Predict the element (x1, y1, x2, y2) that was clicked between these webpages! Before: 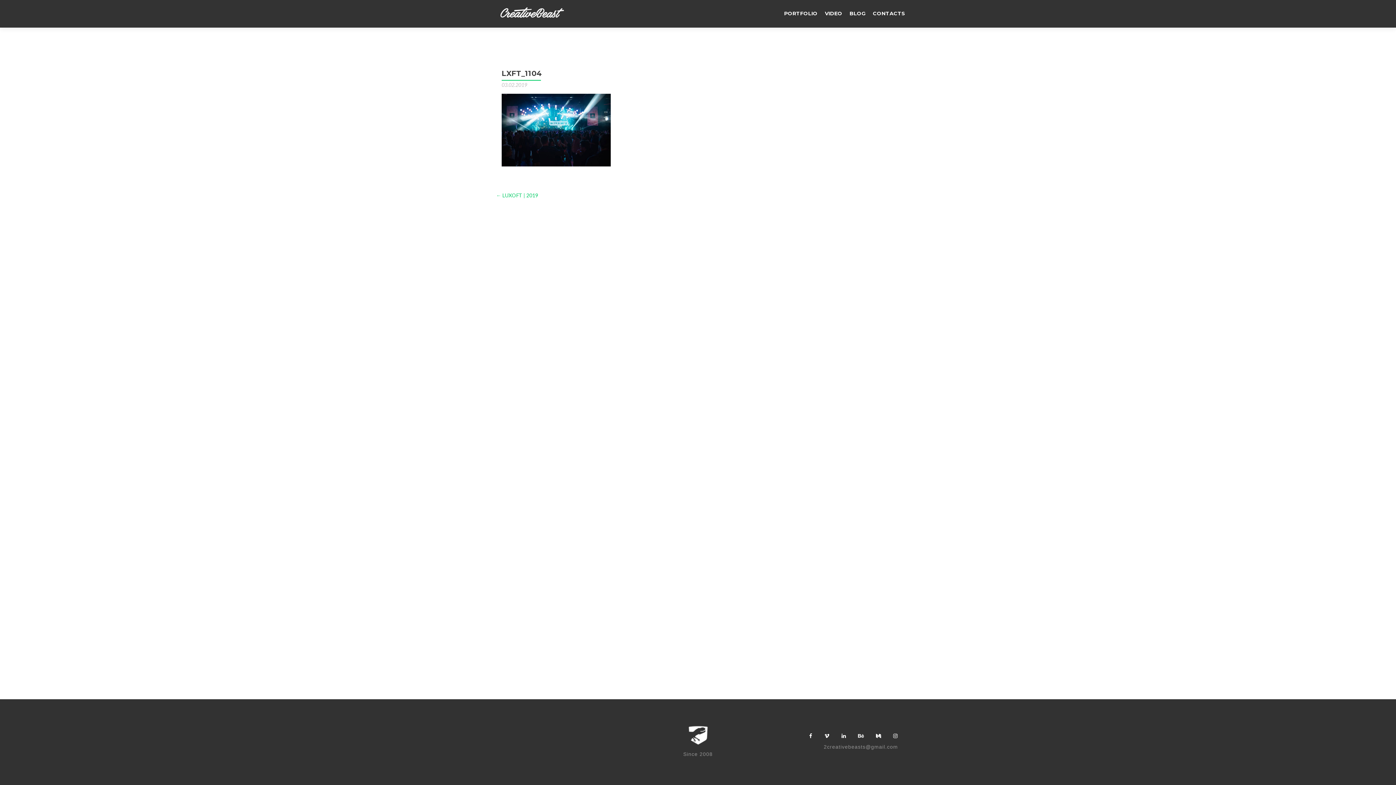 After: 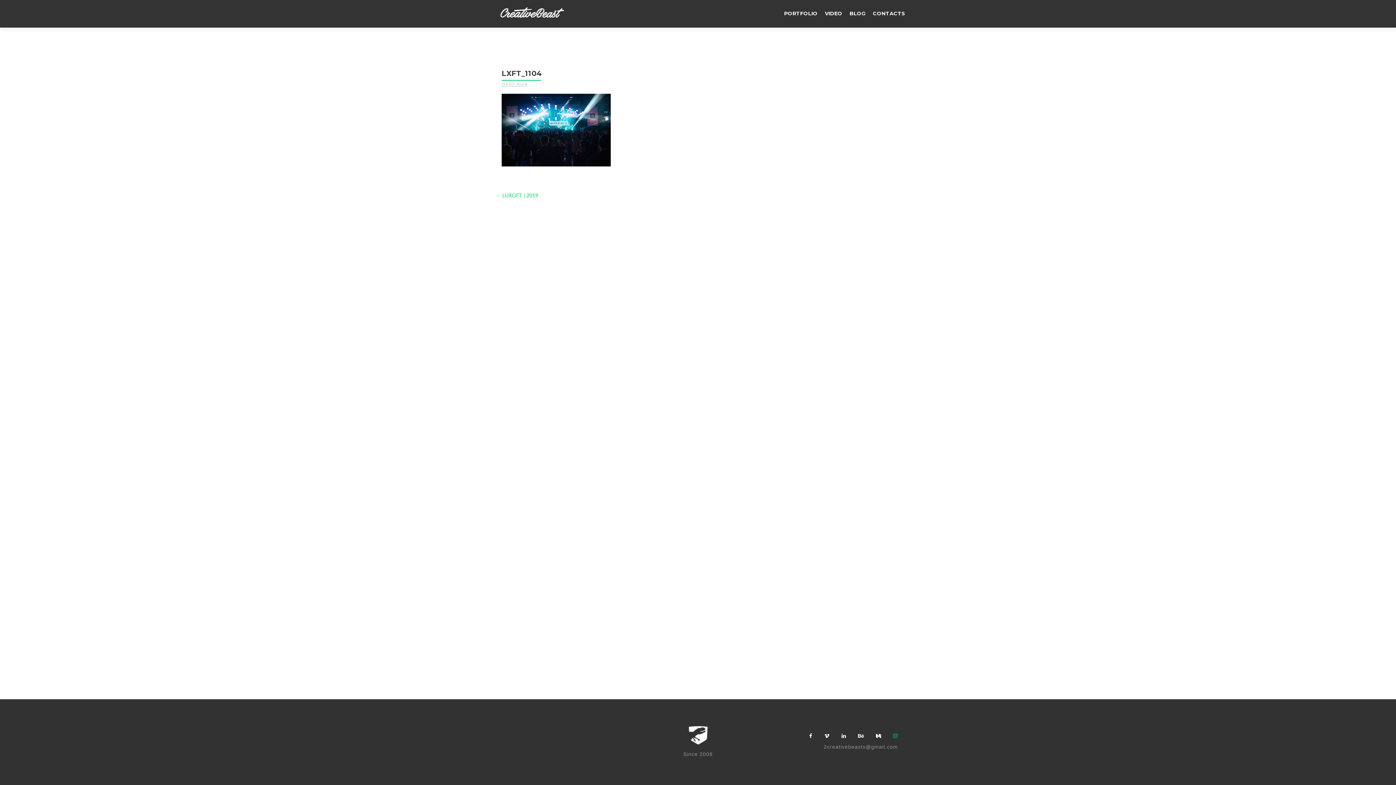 Action: bbox: (893, 732, 898, 738)